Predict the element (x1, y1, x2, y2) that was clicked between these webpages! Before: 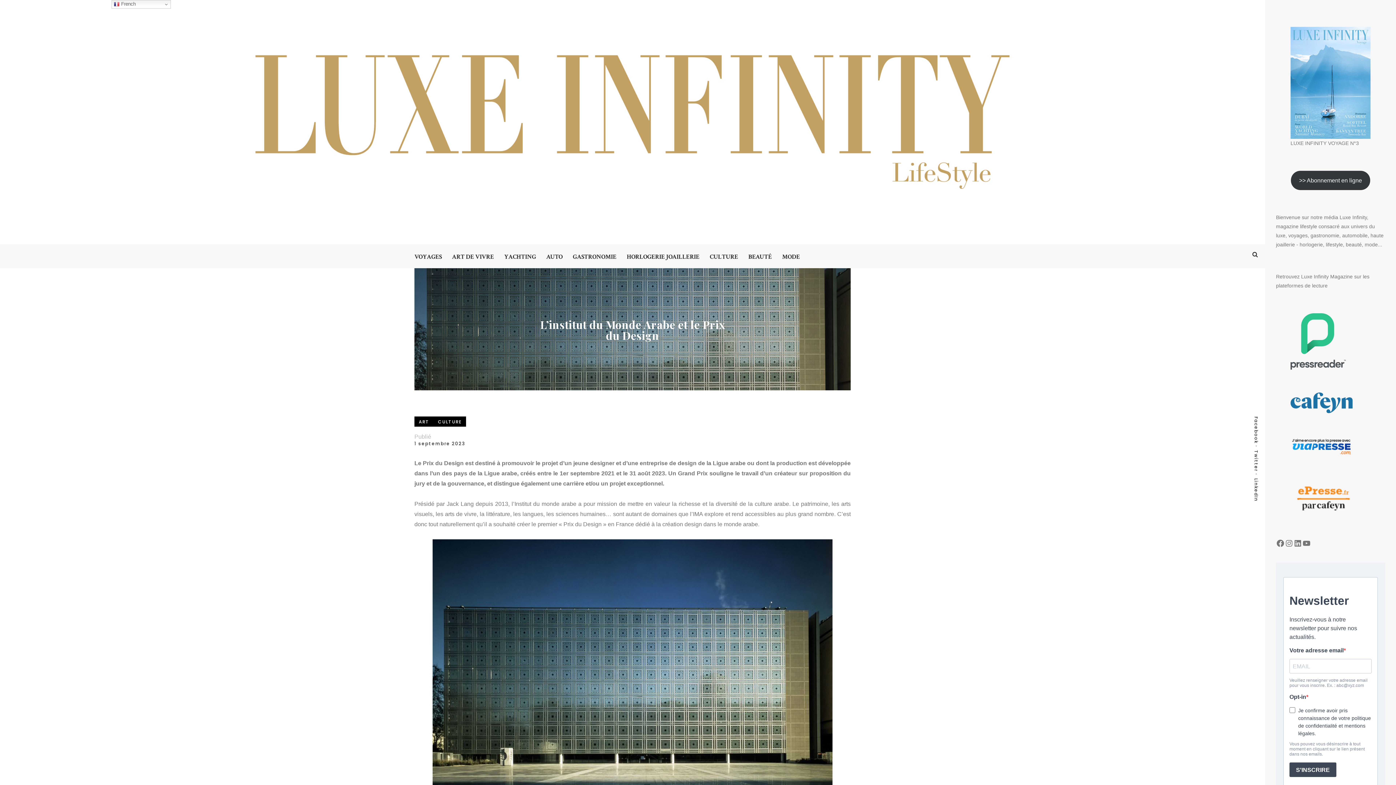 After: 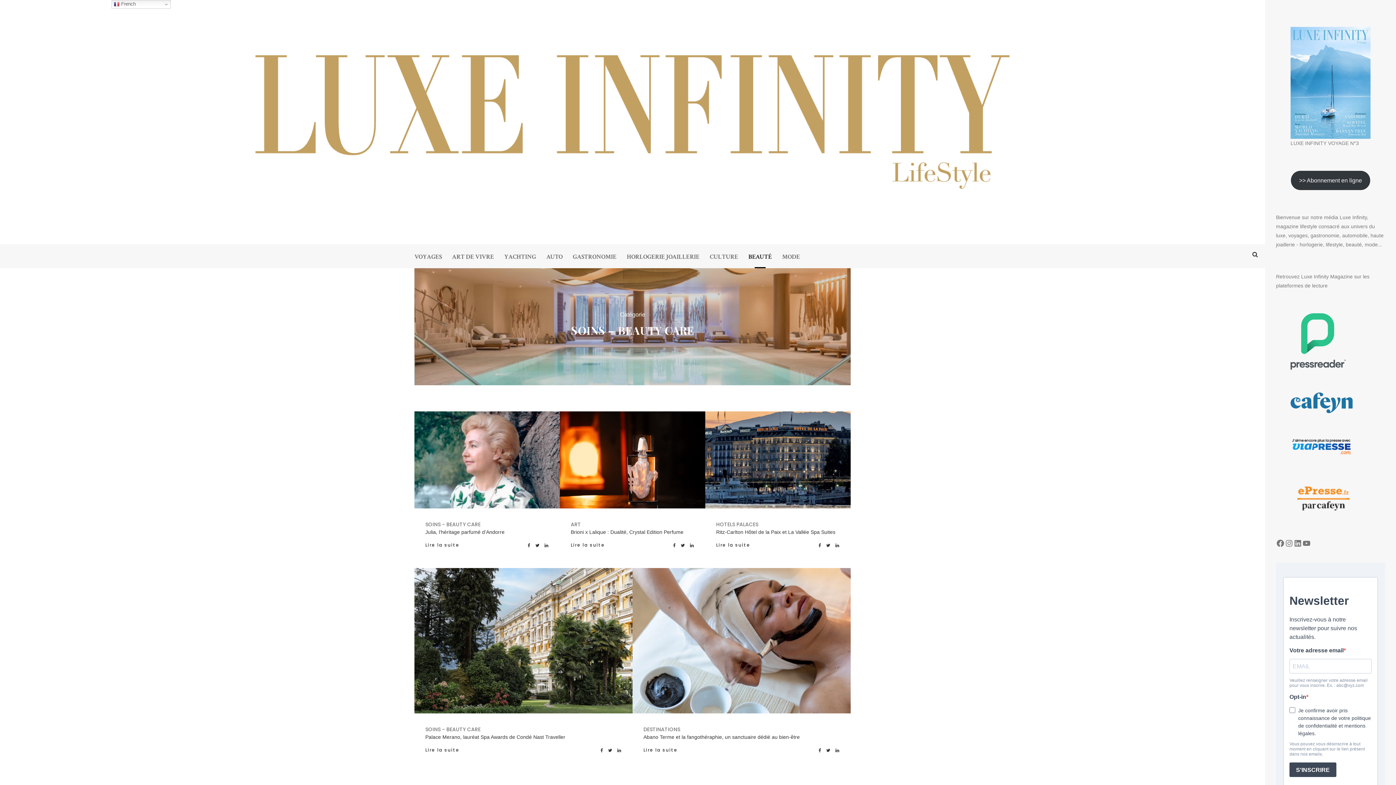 Action: bbox: (743, 244, 777, 268) label: BEAUTÉ